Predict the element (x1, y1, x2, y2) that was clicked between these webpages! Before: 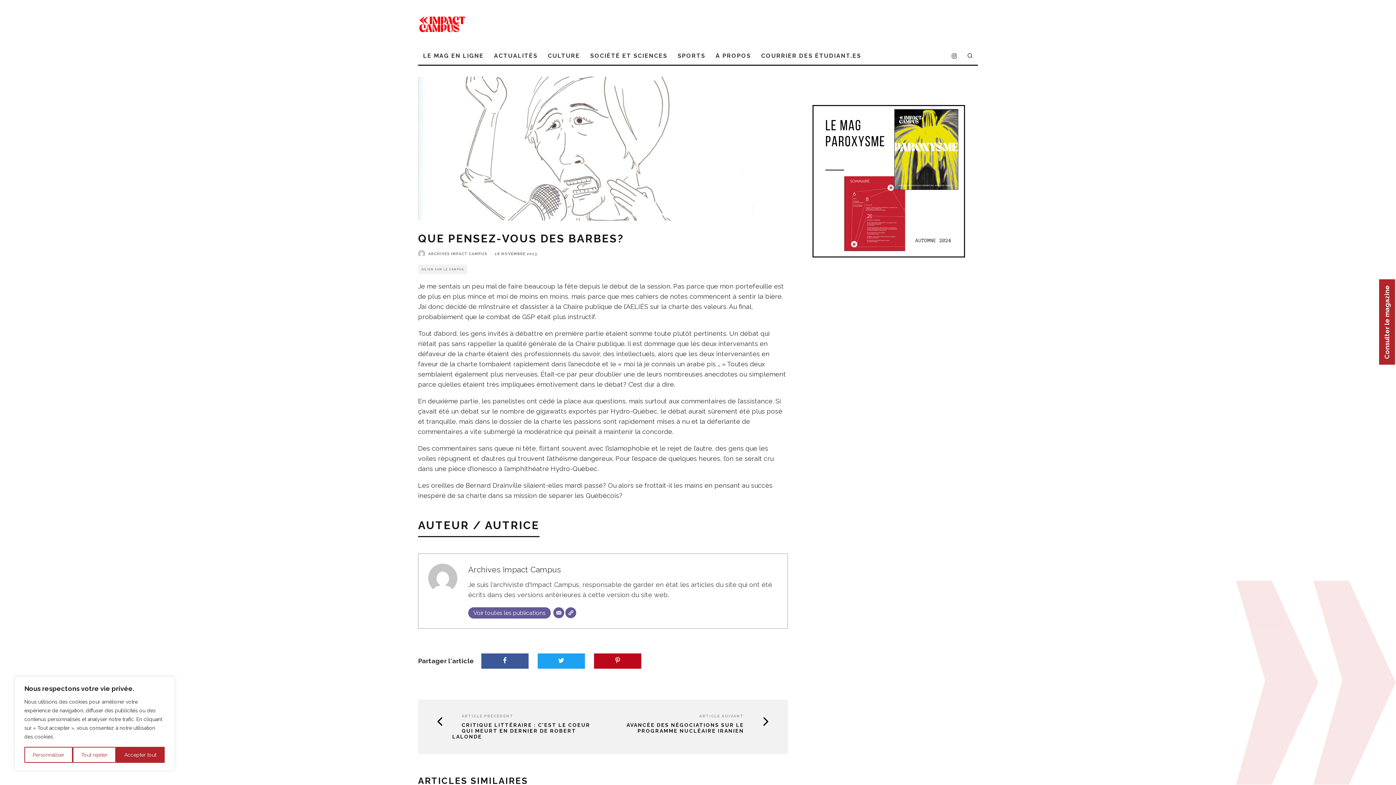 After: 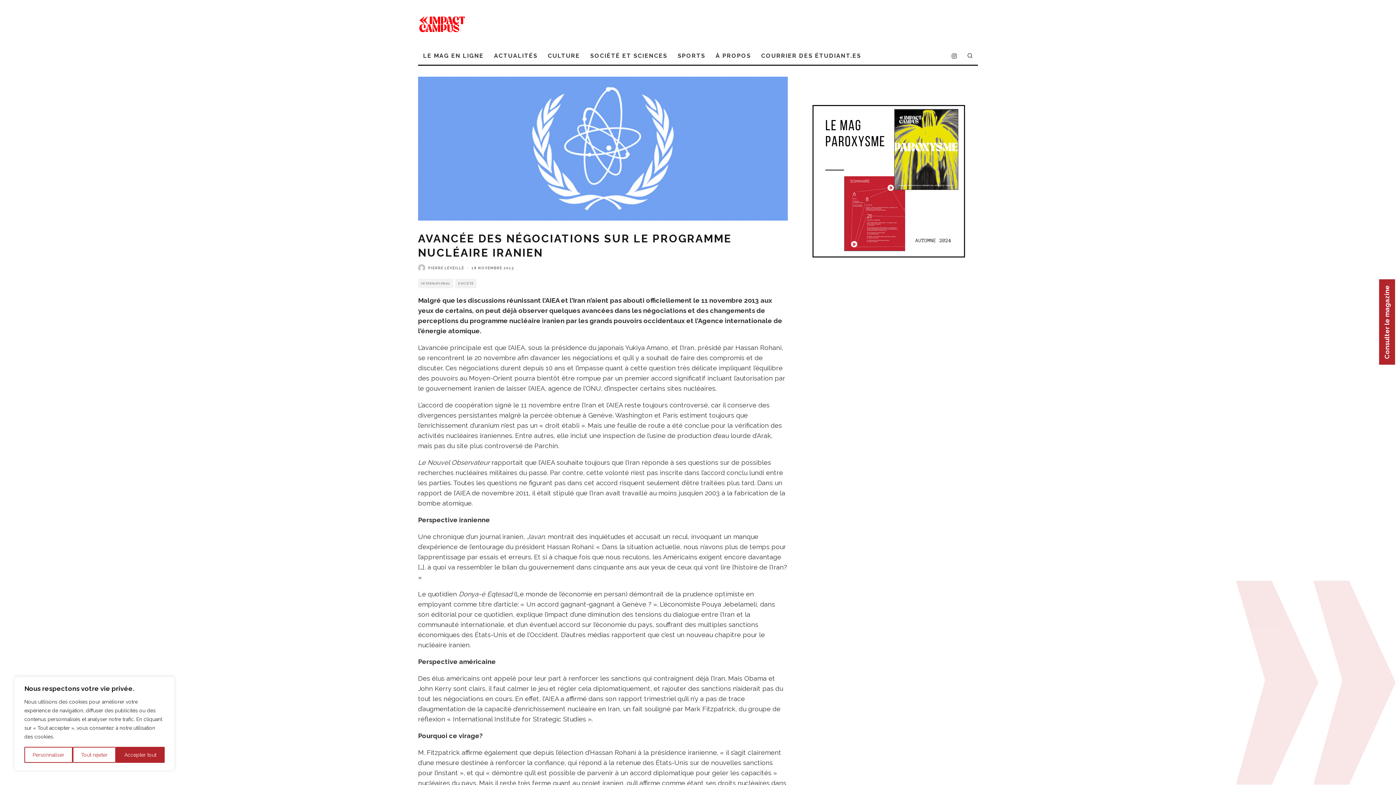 Action: label: AVANCÉE DES NÉGOCIATIONS SUR LE PROGRAMME NUCLÉAIRE IRANIEN bbox: (606, 722, 773, 734)